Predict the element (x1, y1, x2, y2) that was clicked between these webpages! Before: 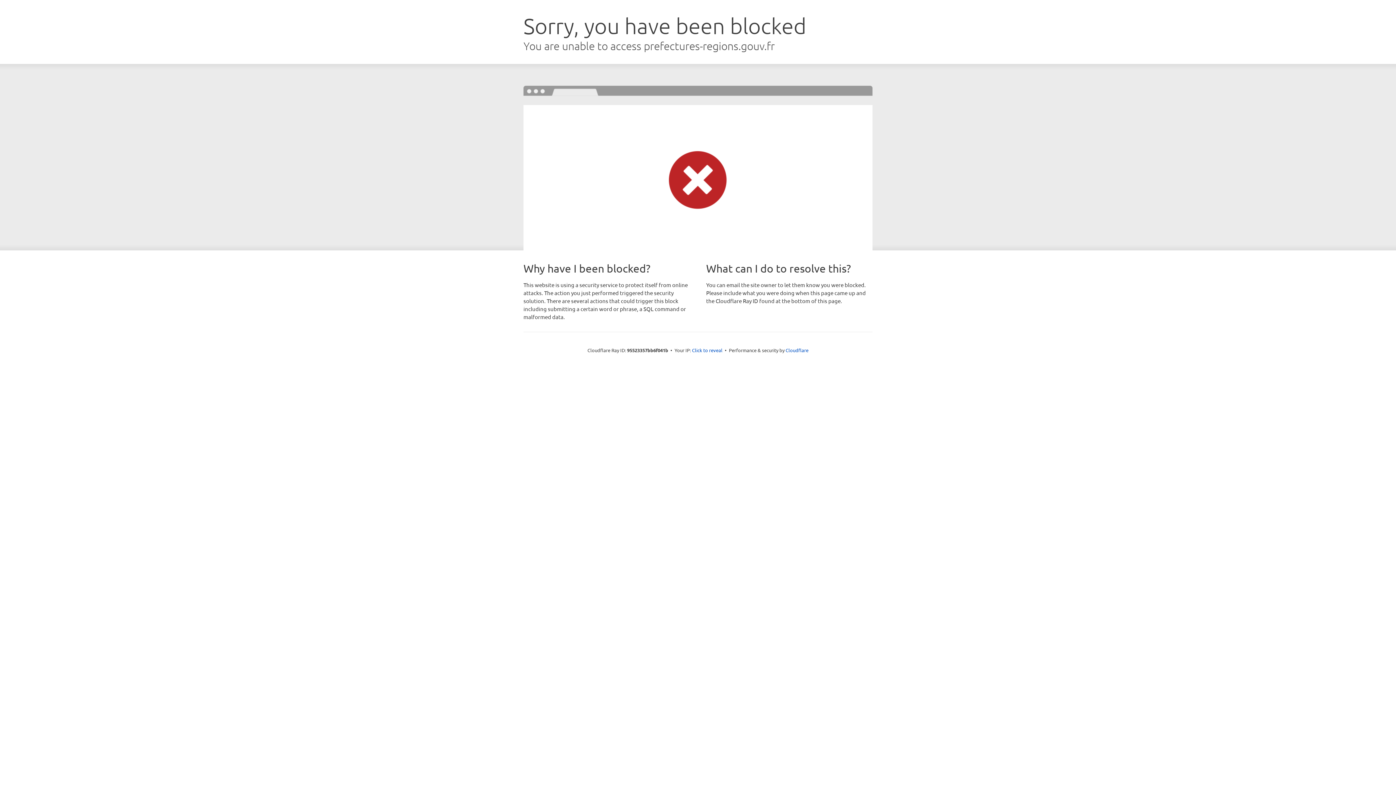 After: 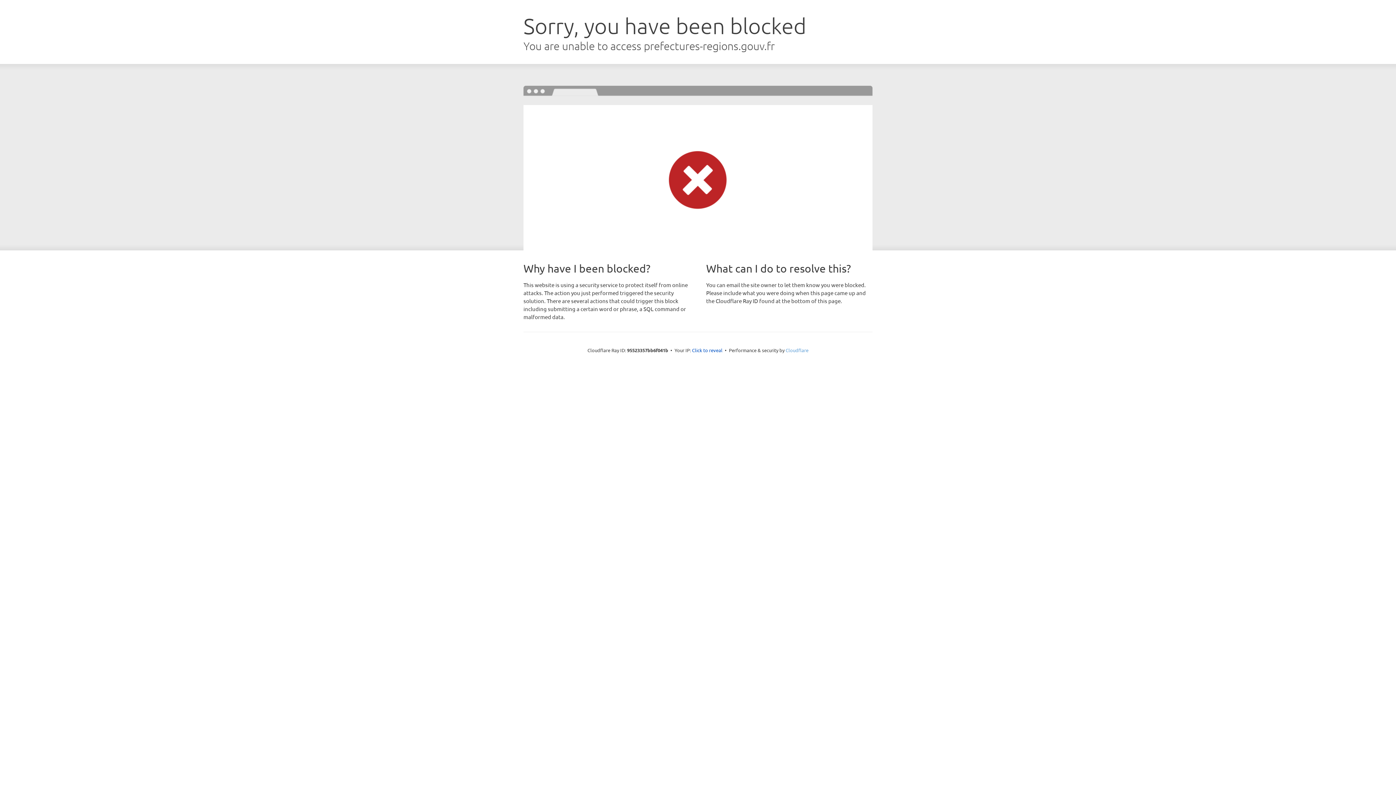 Action: bbox: (785, 347, 808, 353) label: Cloudflare